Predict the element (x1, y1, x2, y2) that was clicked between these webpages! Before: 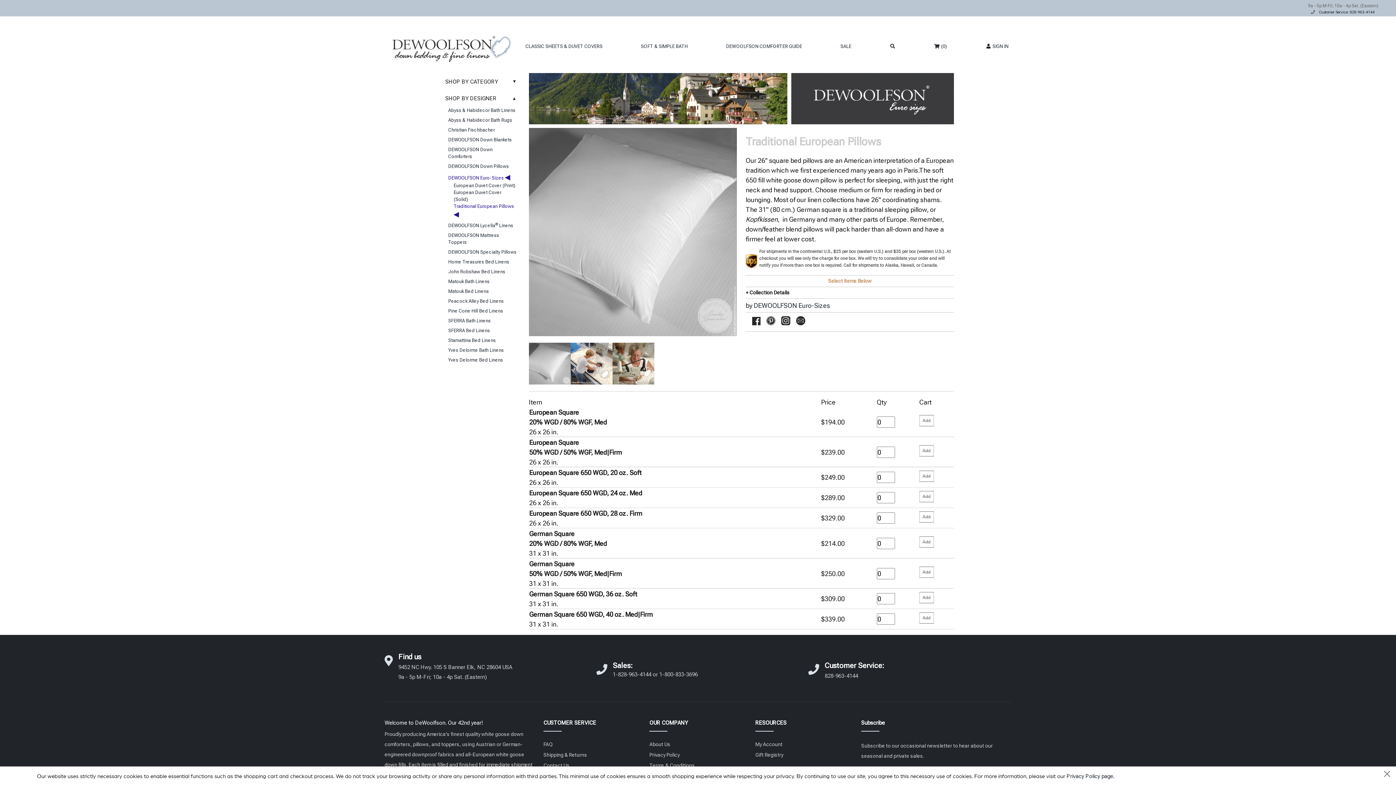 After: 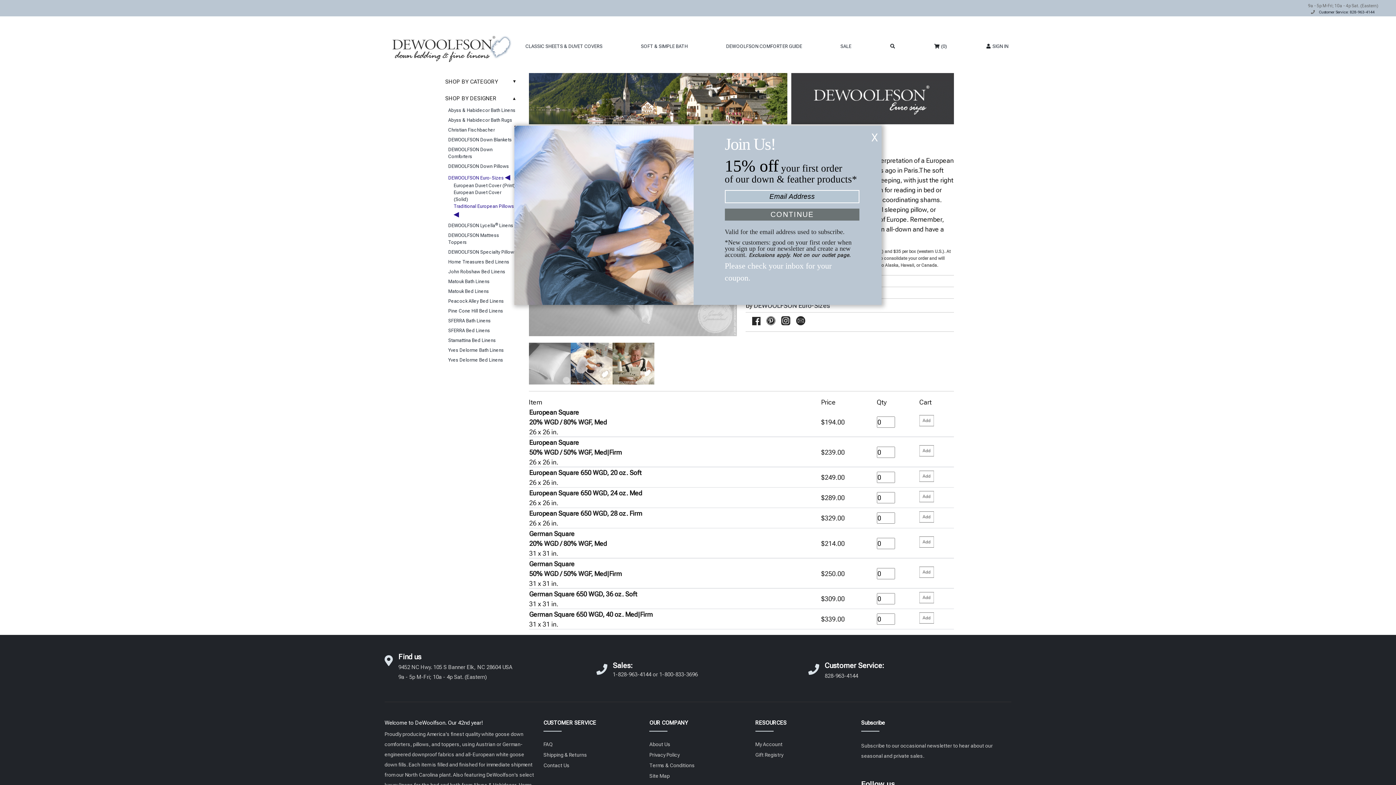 Action: label: Gift Registry bbox: (755, 752, 783, 758)